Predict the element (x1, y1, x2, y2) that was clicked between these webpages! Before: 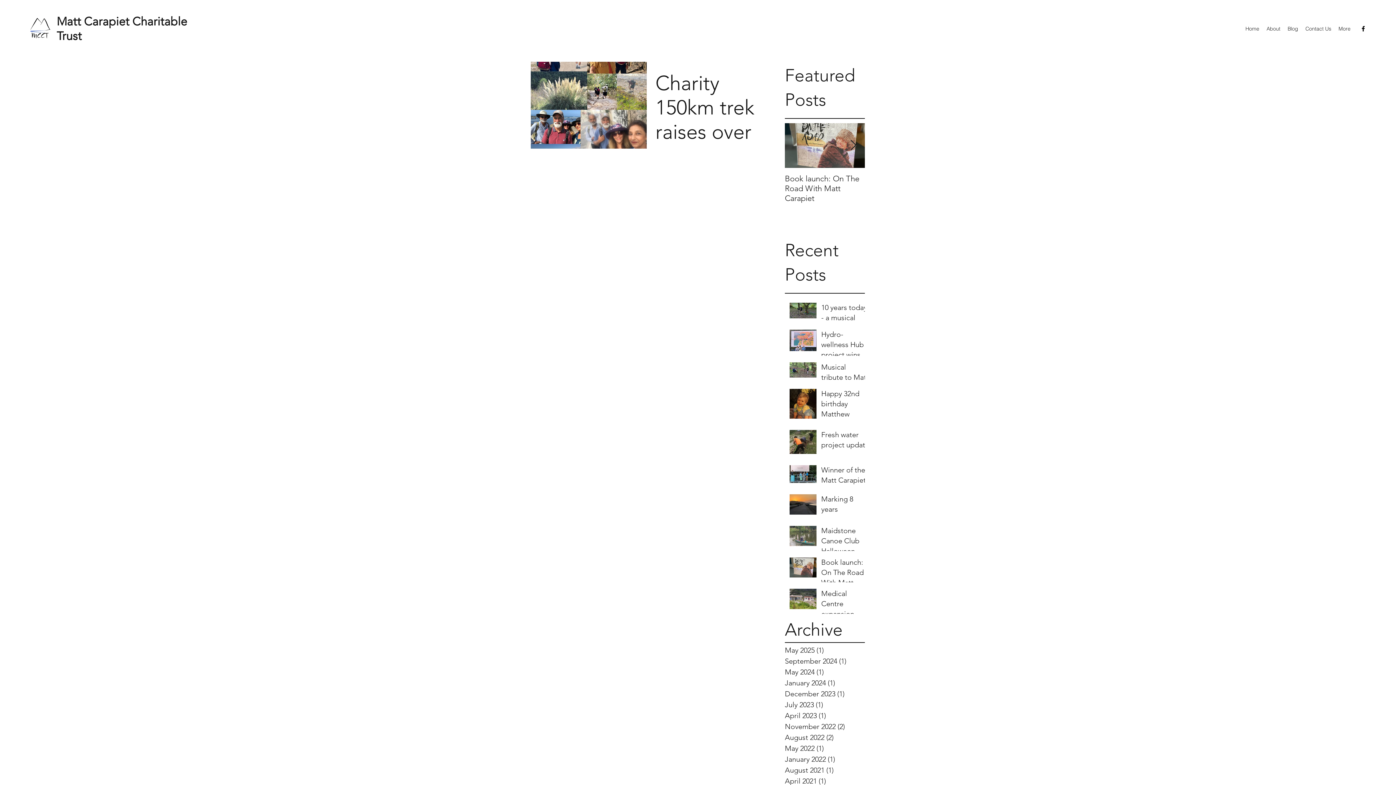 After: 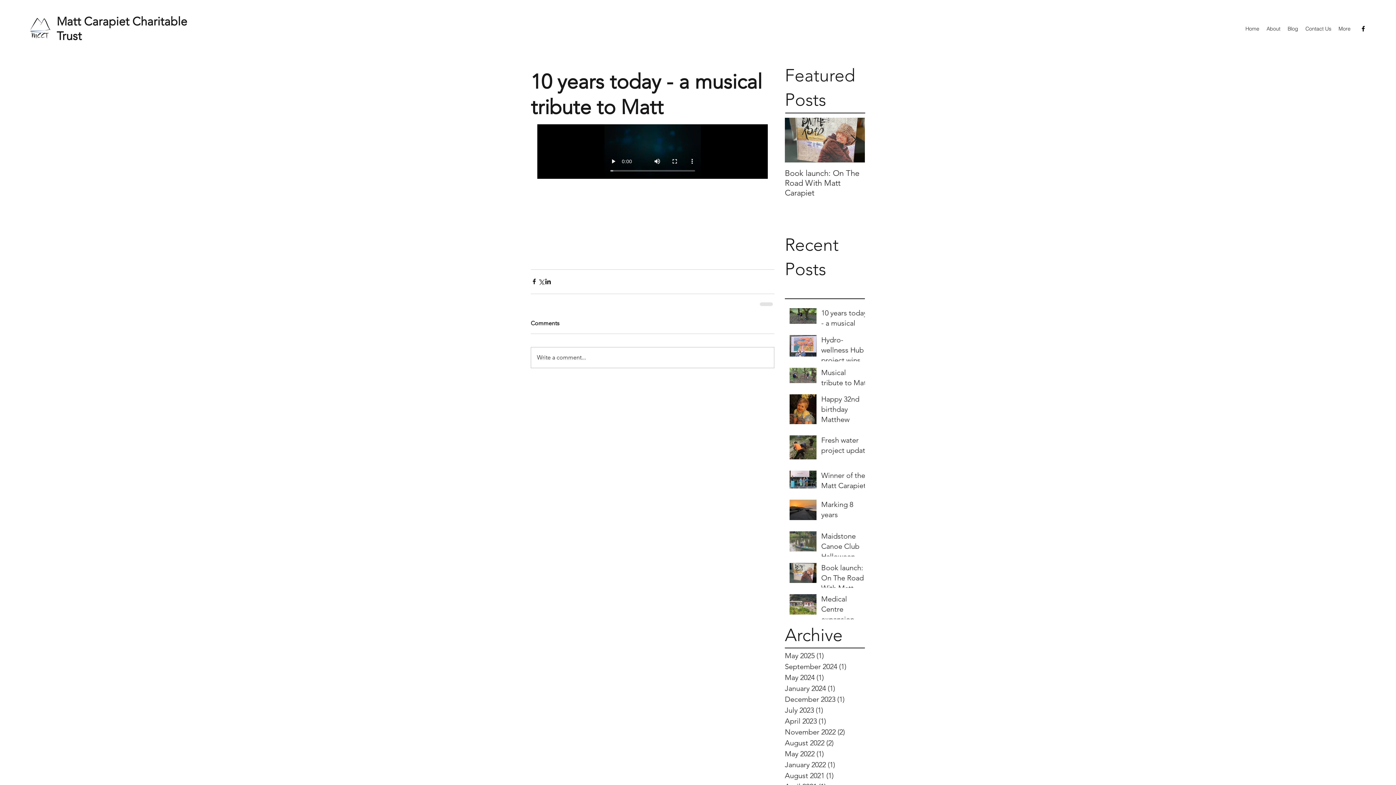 Action: bbox: (821, 302, 869, 335) label: 10 years today - a musical tribute to Matt